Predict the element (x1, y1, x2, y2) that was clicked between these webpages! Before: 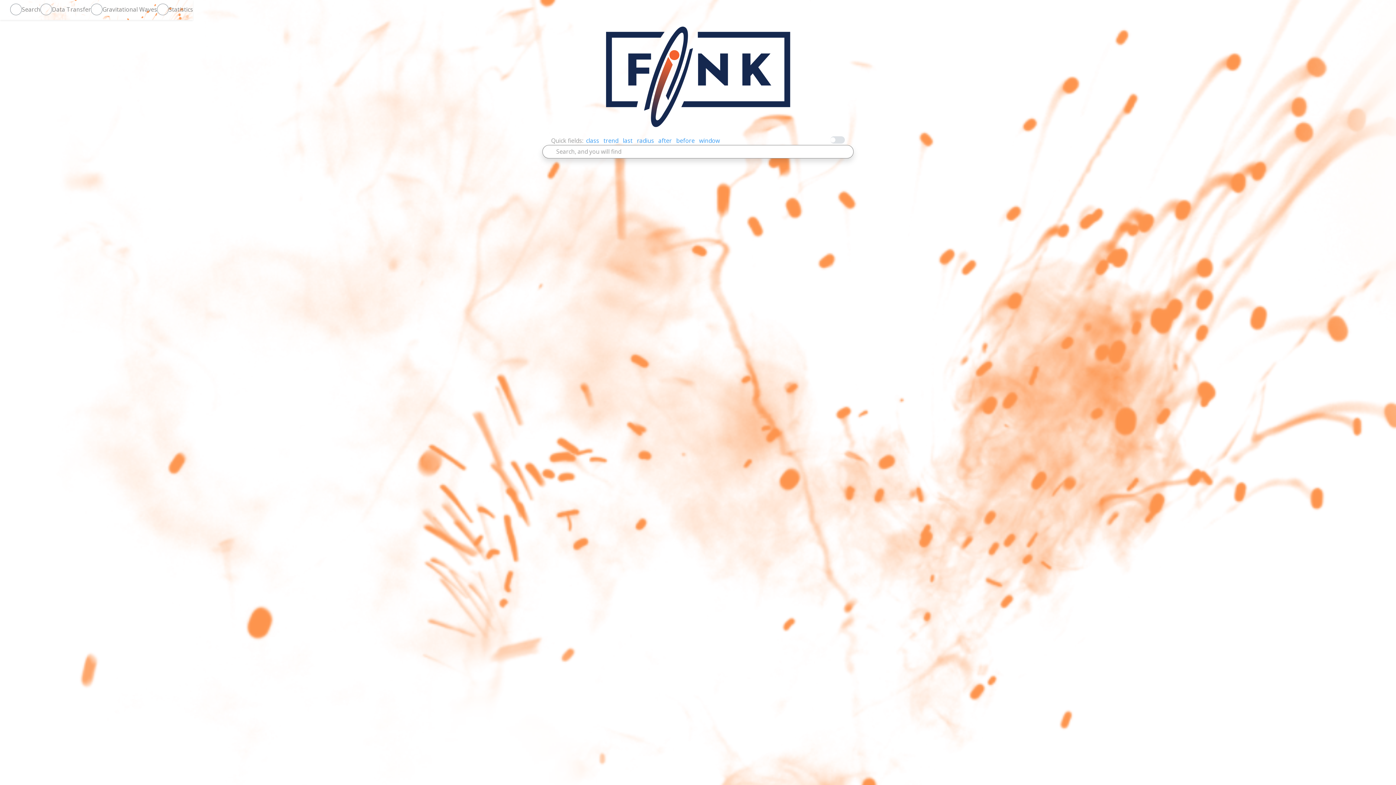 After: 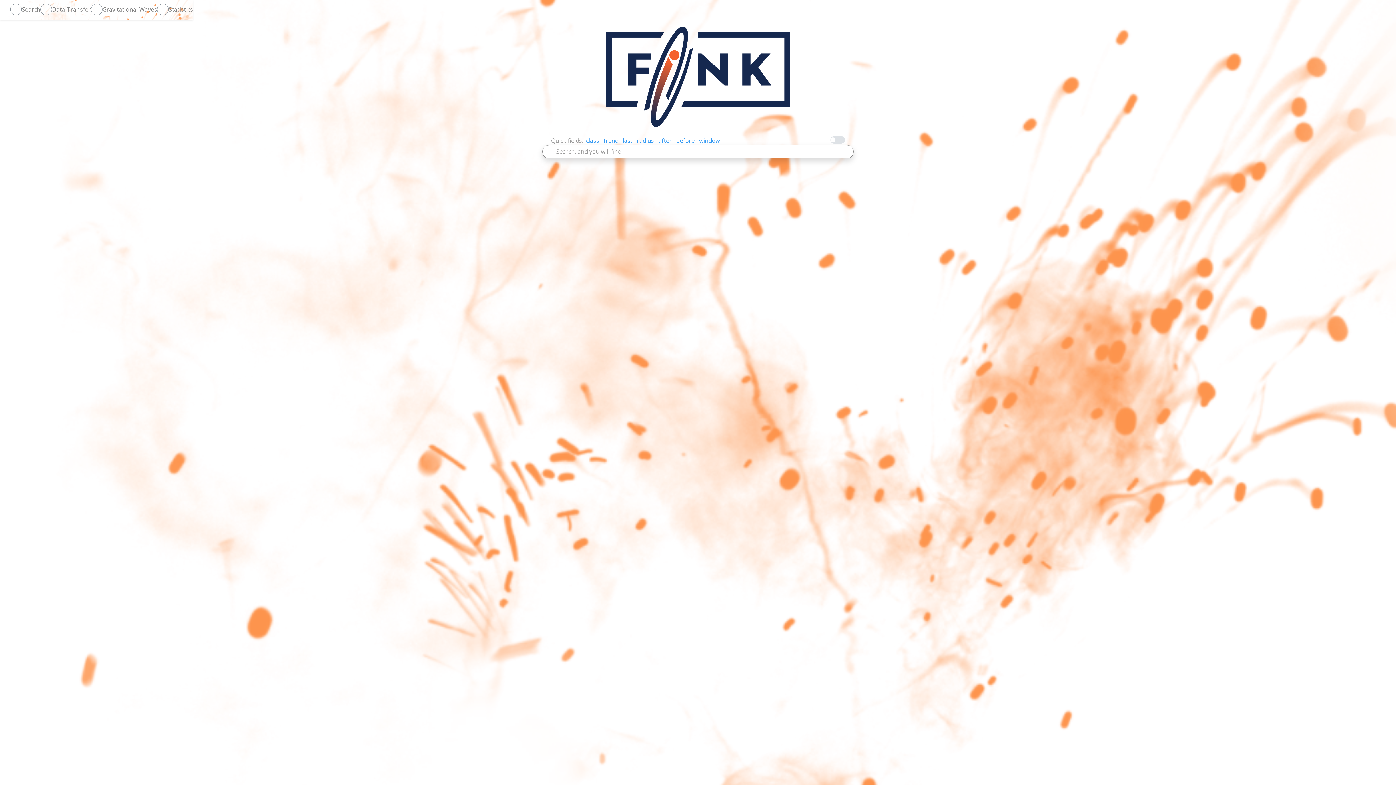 Action: bbox: (0, 3, 10, 13)